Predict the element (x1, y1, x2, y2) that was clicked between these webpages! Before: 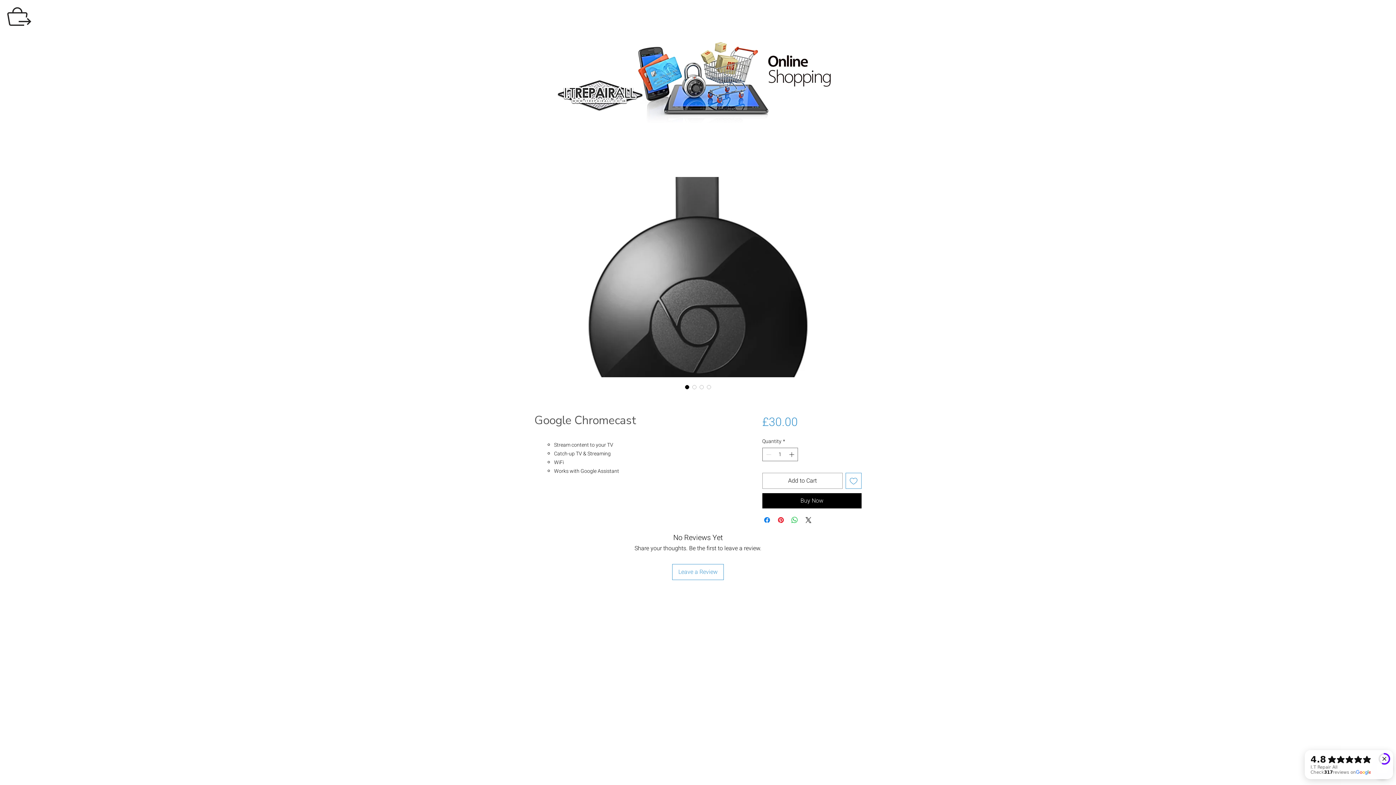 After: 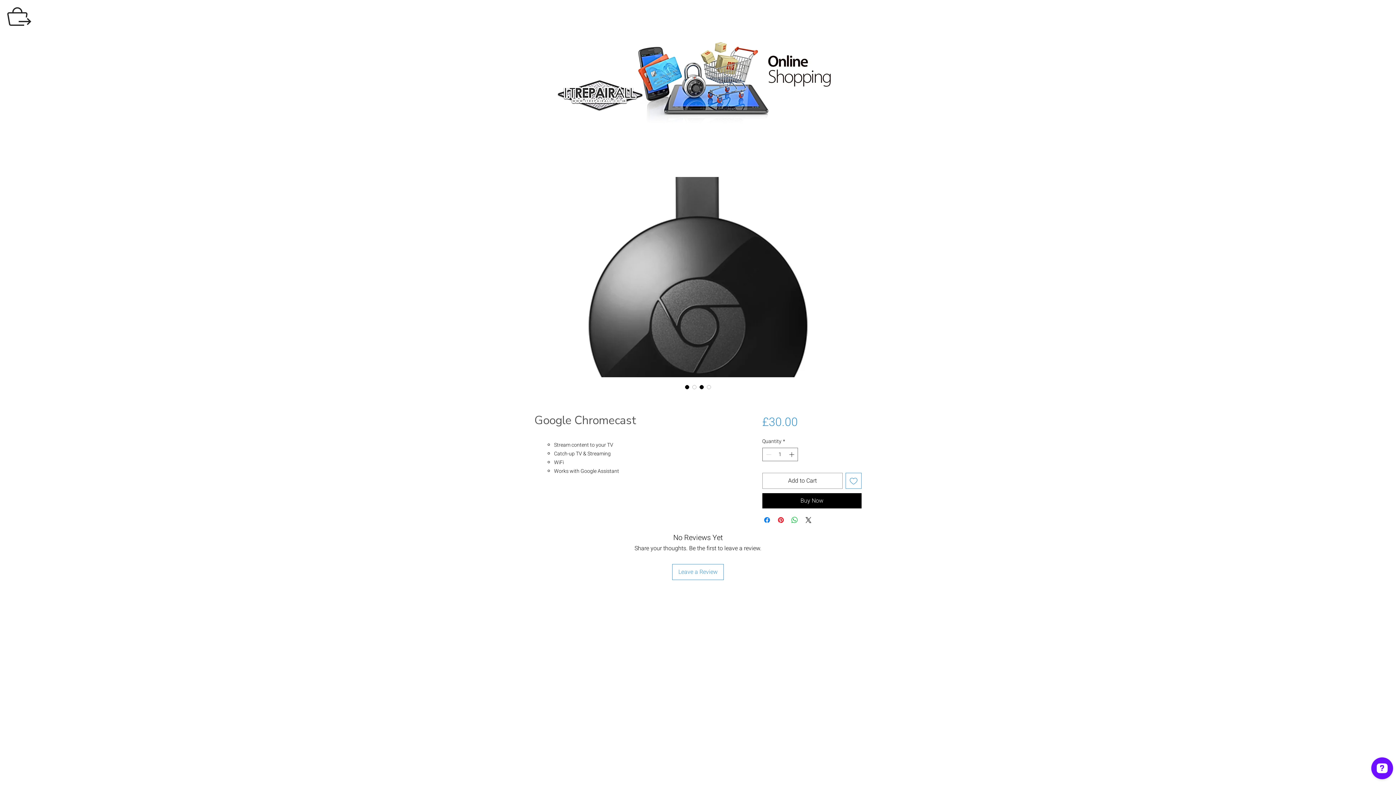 Action: bbox: (698, 383, 705, 390)